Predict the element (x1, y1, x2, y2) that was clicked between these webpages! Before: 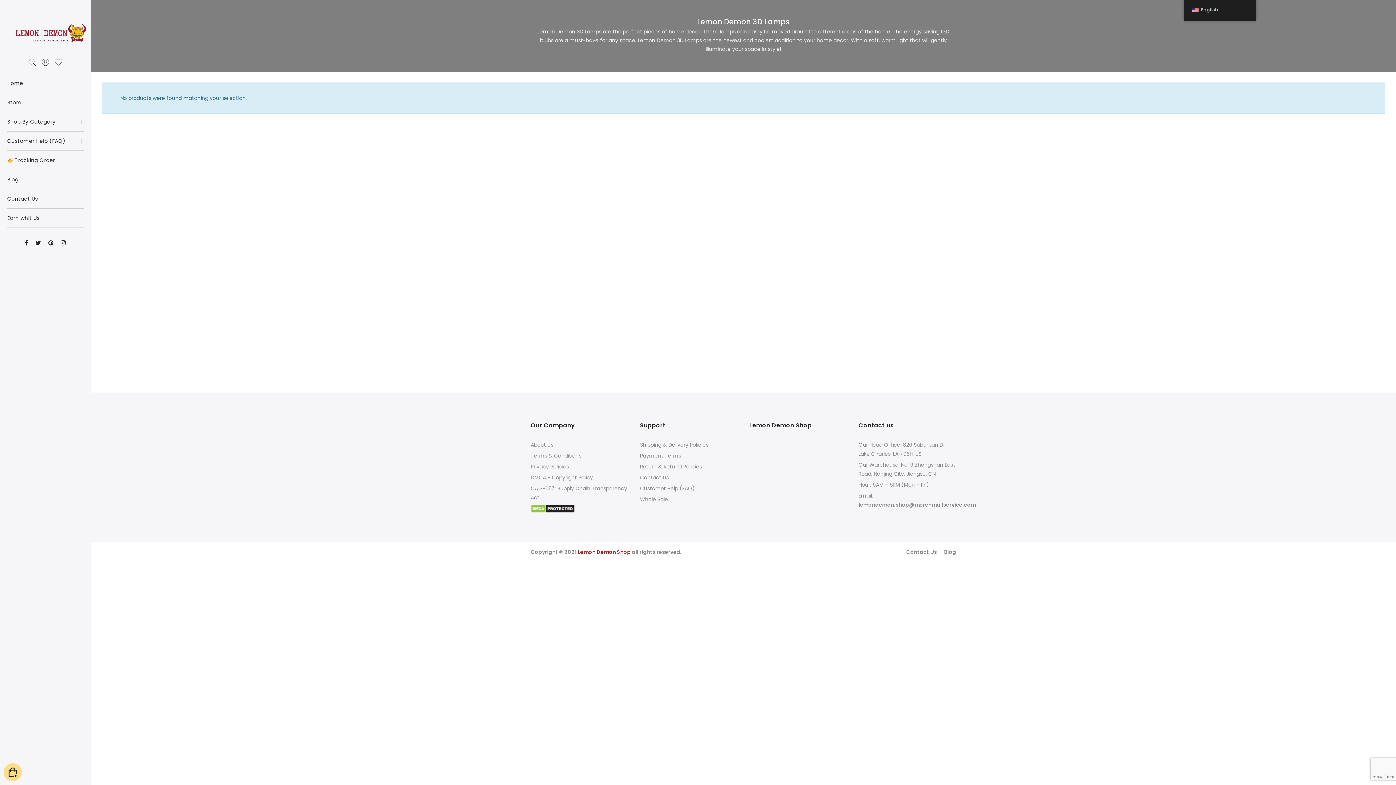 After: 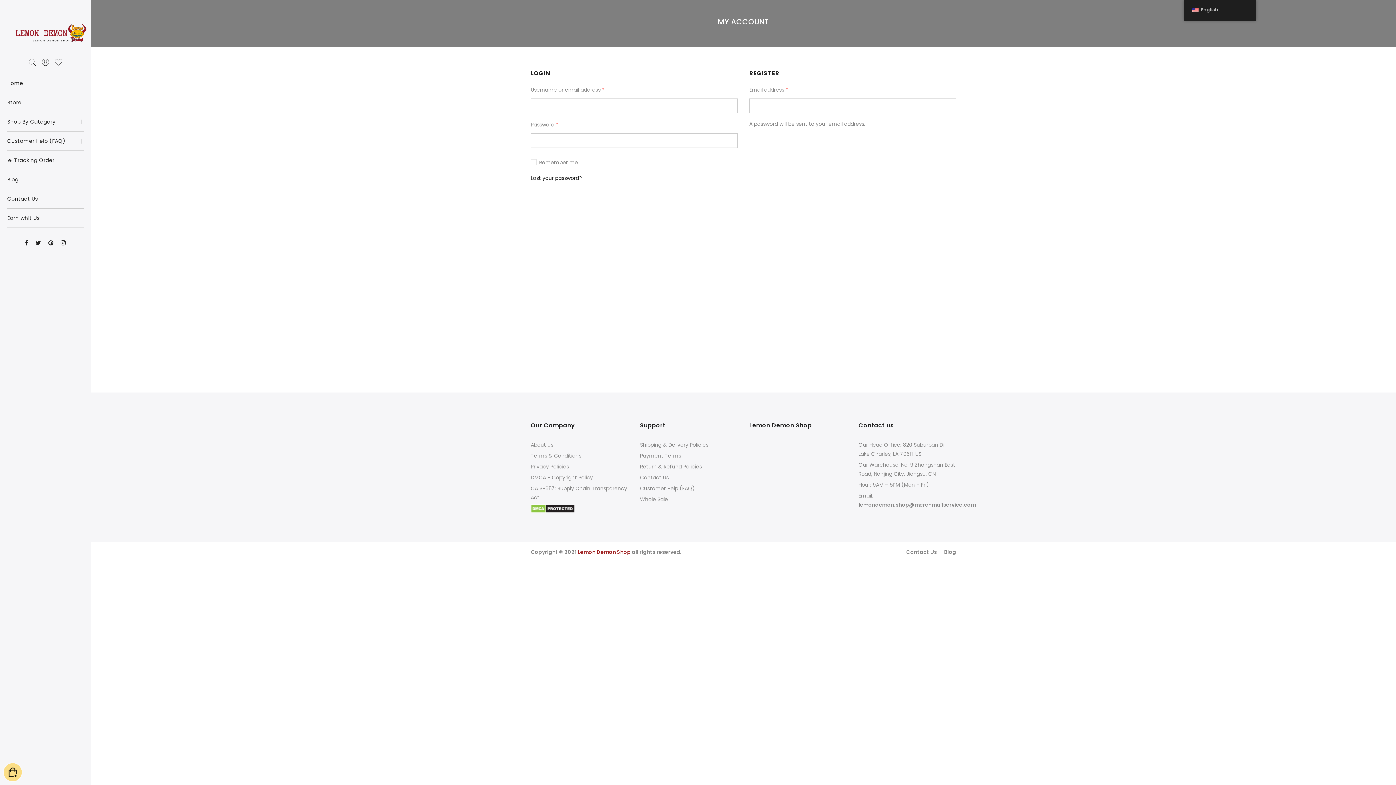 Action: bbox: (41, 55, 49, 70)